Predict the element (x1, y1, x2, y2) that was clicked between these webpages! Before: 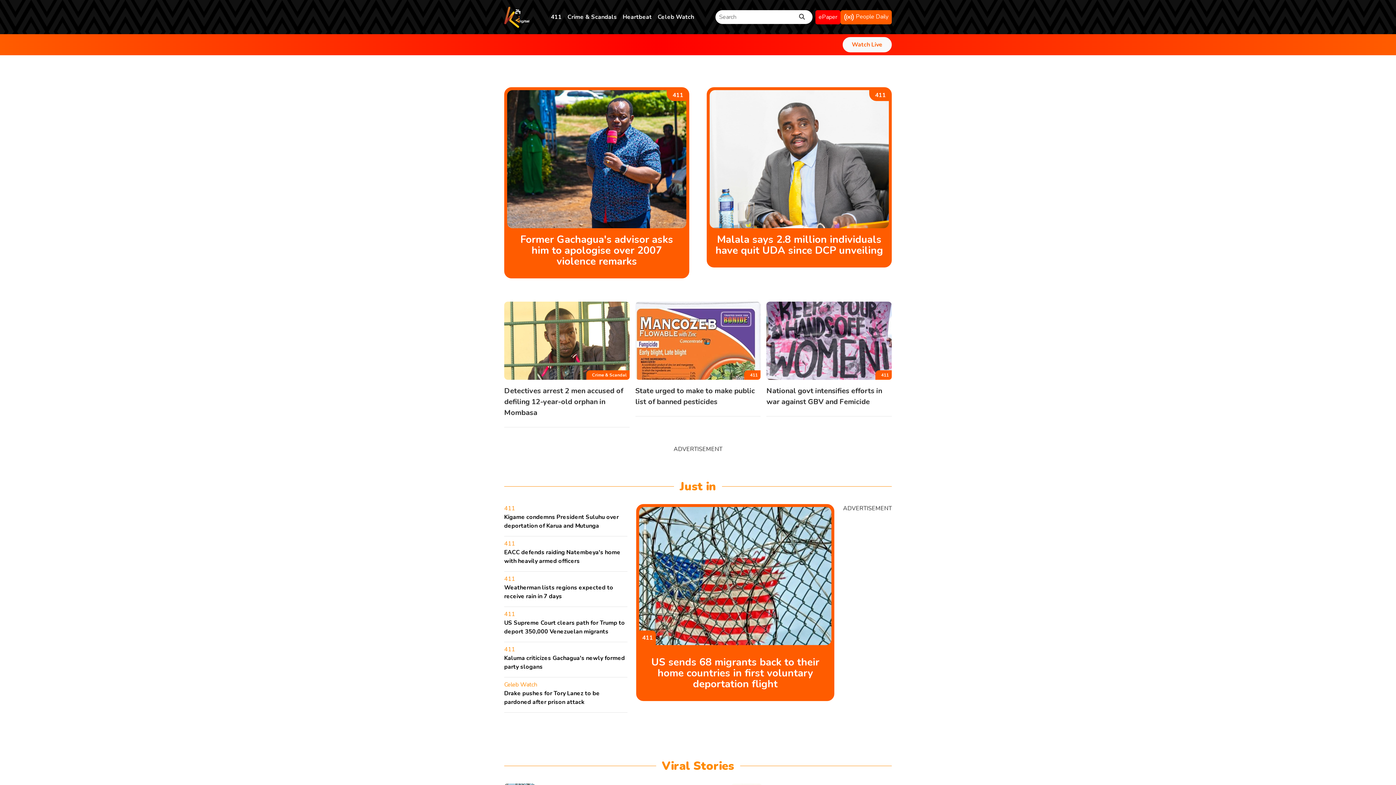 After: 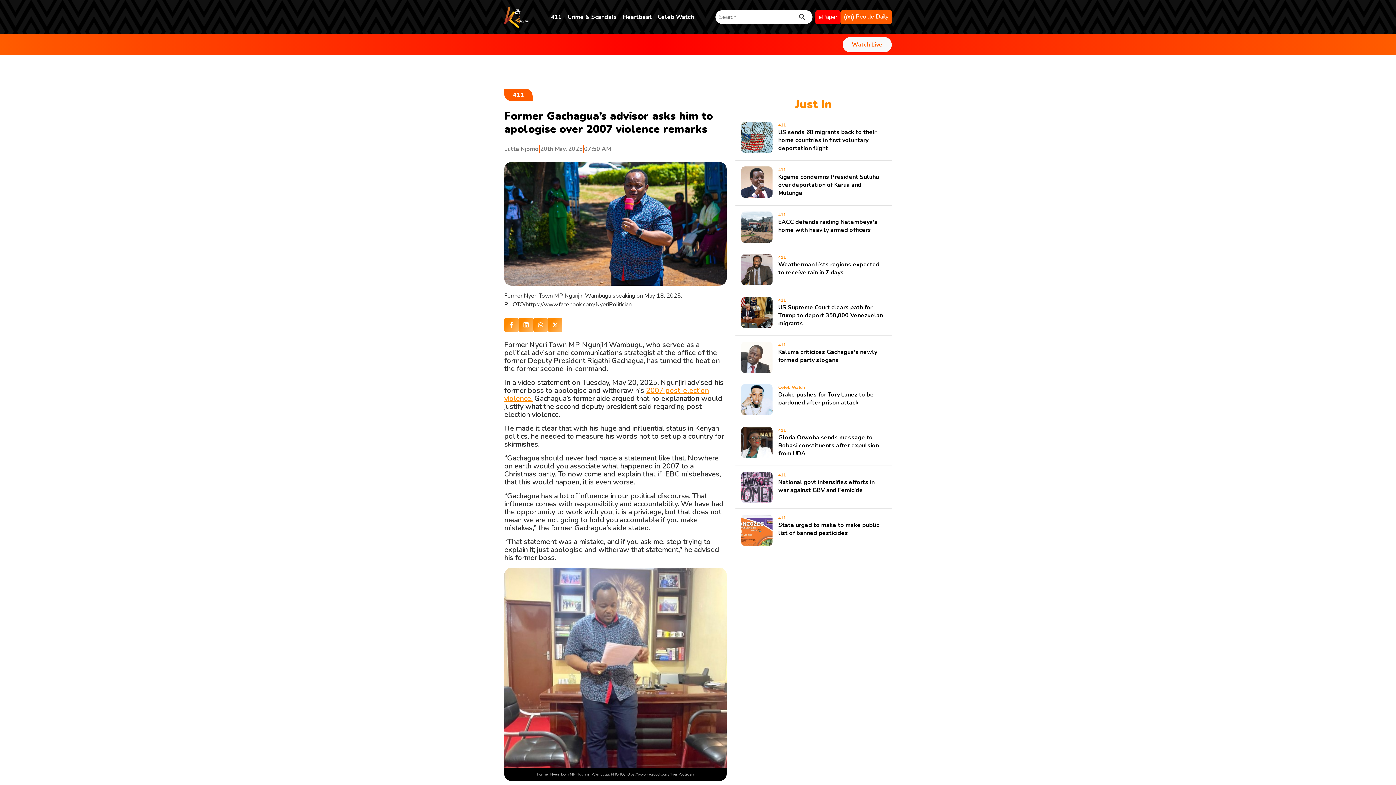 Action: bbox: (520, 232, 673, 268) label: Former Gachagua's advisor asks him to apologise over 2007 violence remarks